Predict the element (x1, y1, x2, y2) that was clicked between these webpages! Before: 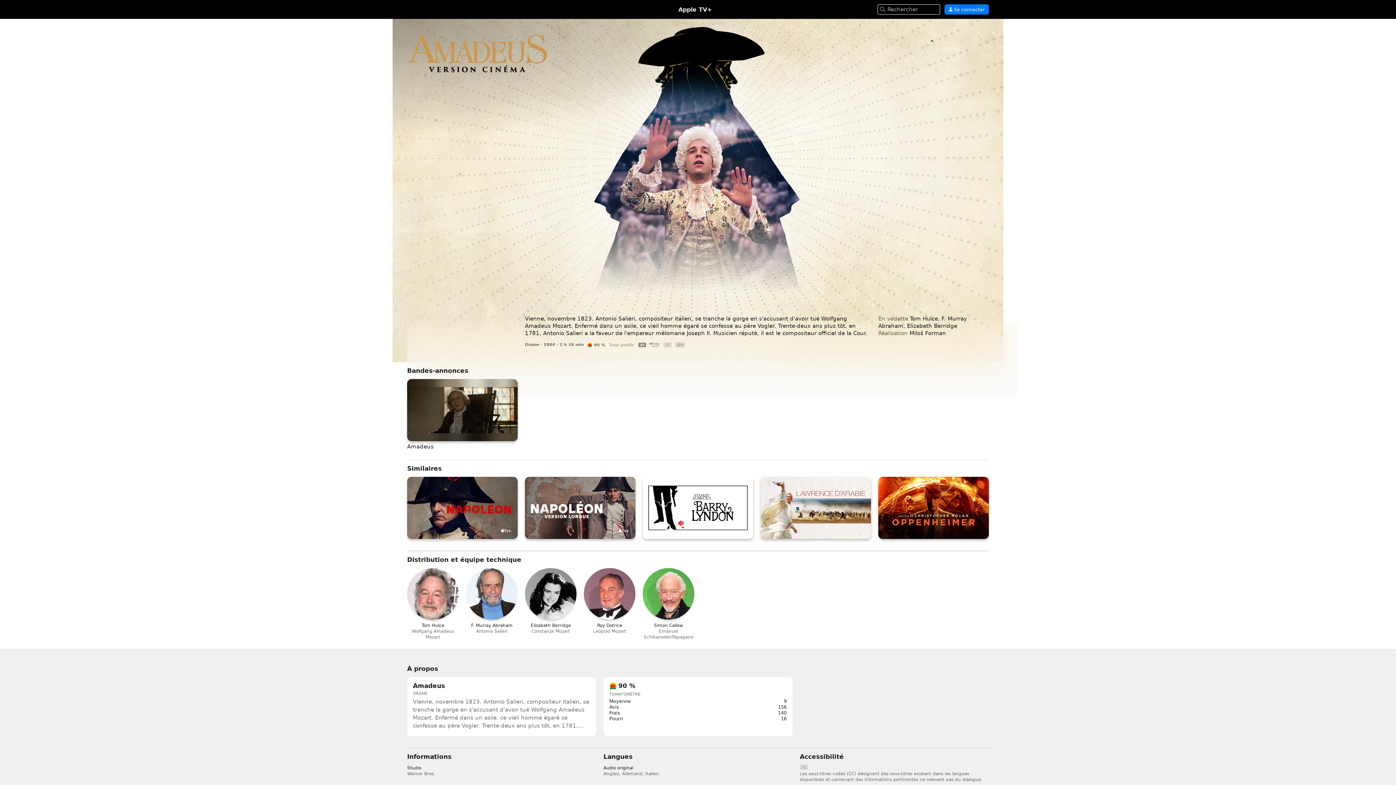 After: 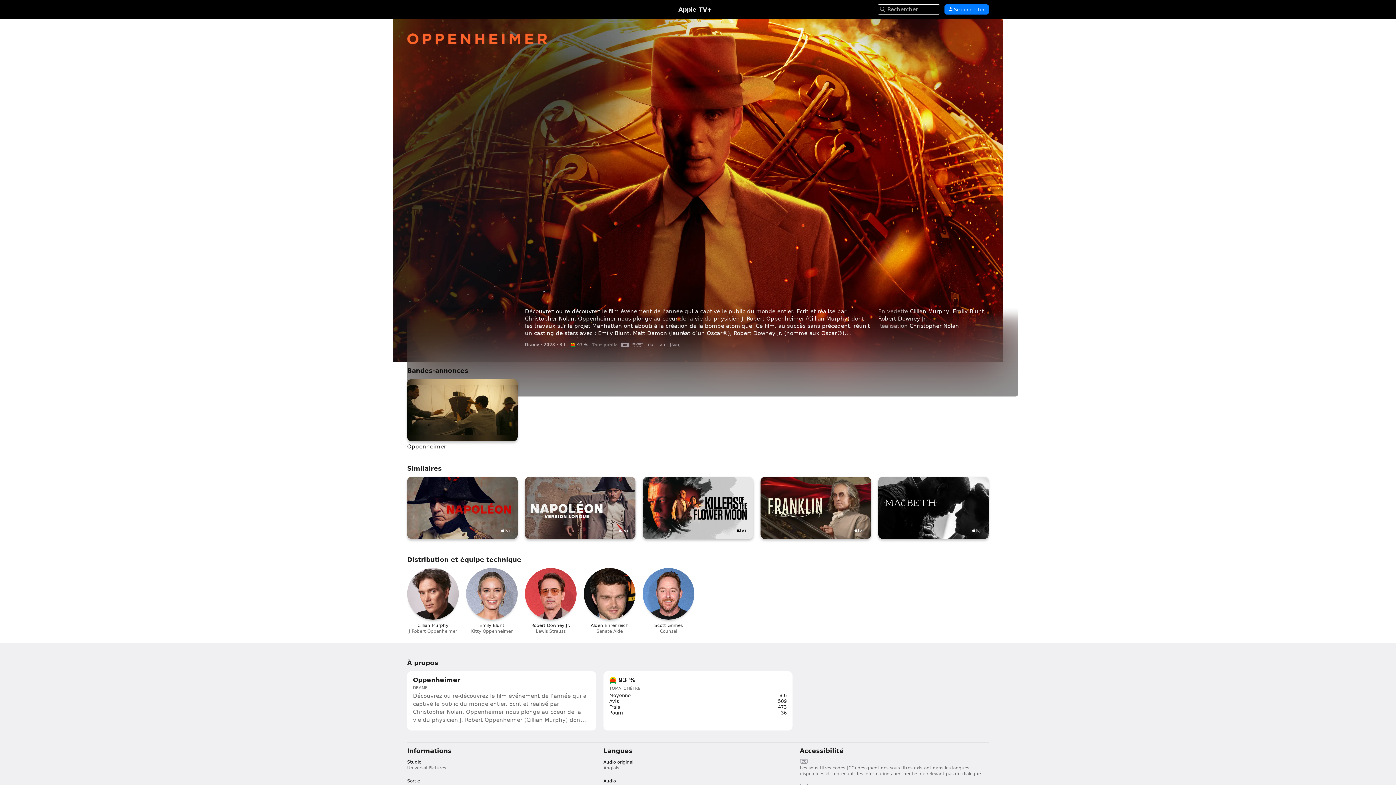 Action: label: Oppenheimer bbox: (878, 477, 989, 539)